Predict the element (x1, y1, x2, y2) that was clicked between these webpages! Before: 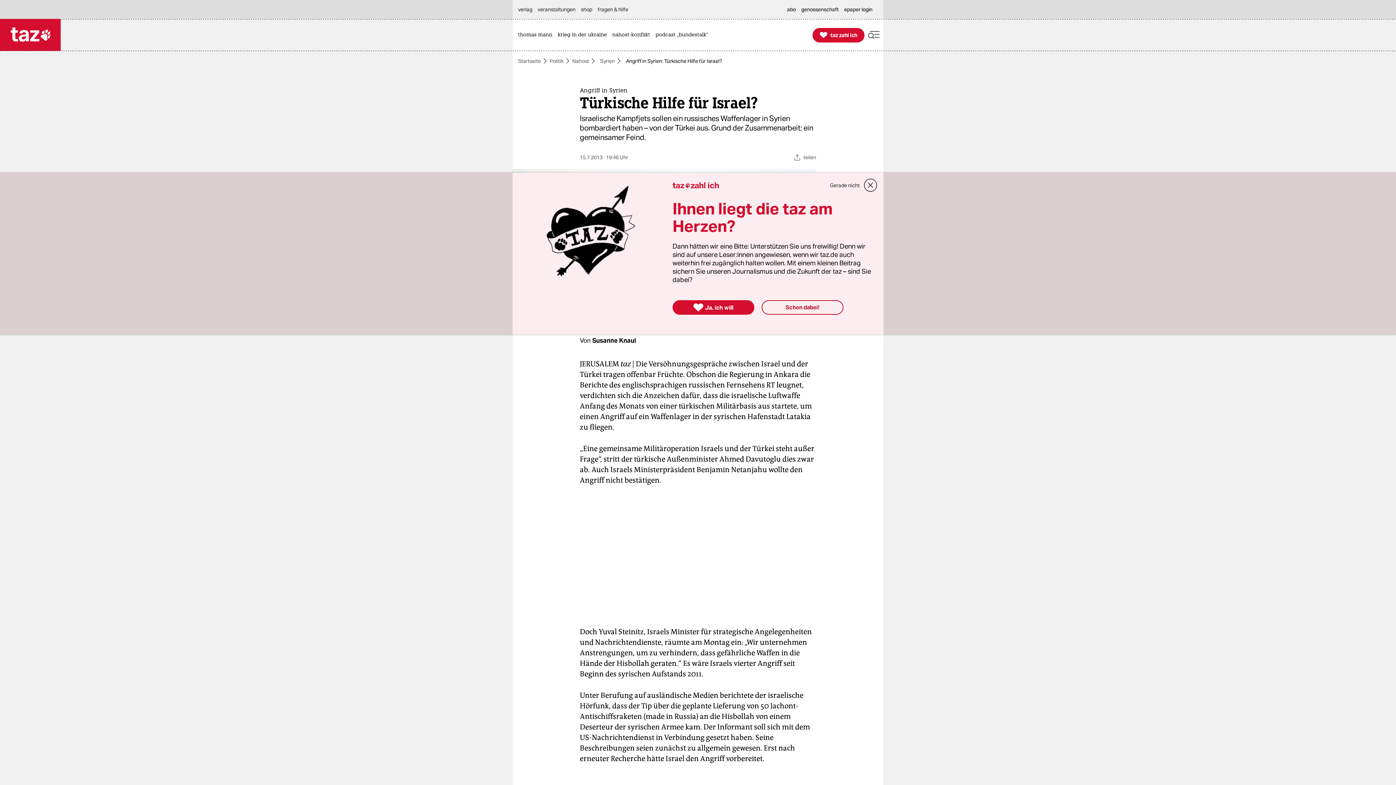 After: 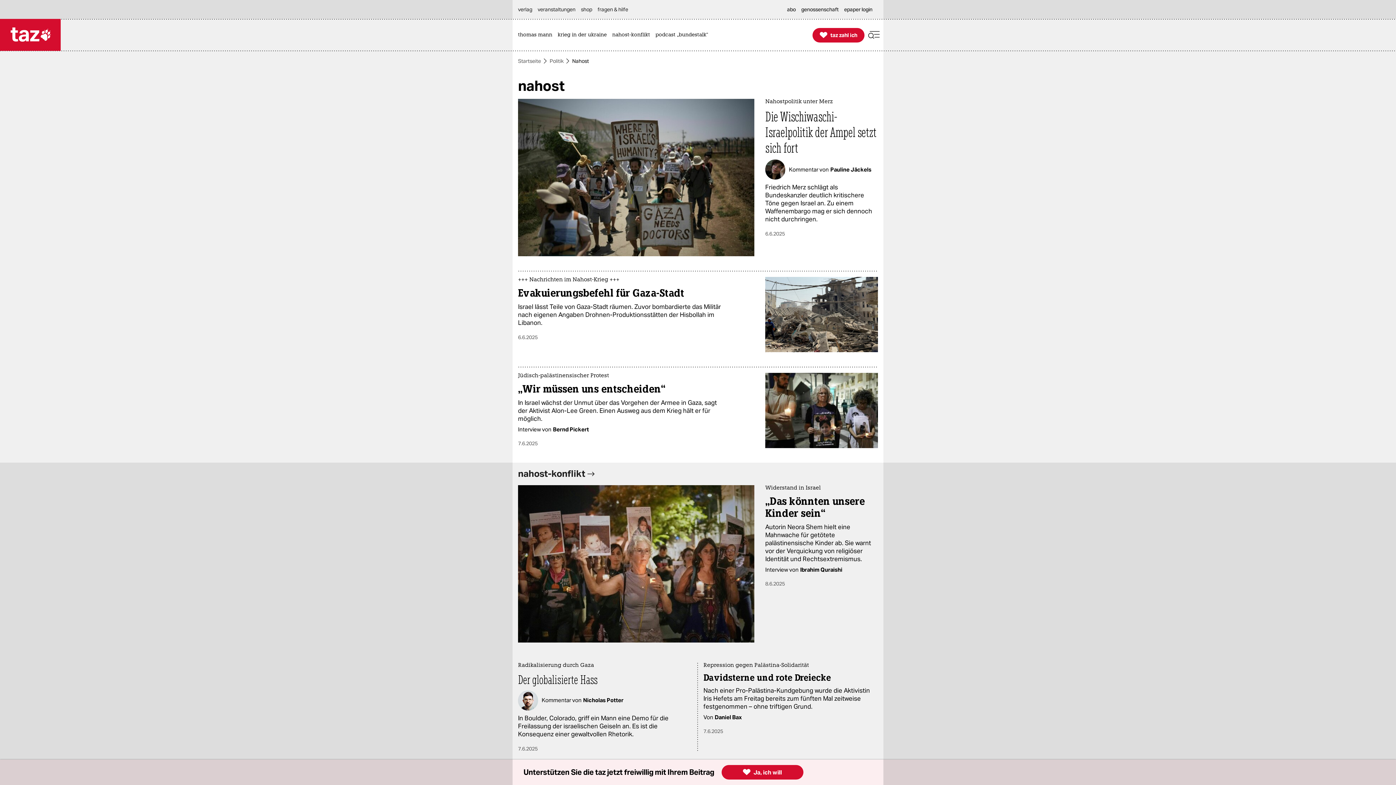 Action: label: Nahost bbox: (572, 58, 589, 63)